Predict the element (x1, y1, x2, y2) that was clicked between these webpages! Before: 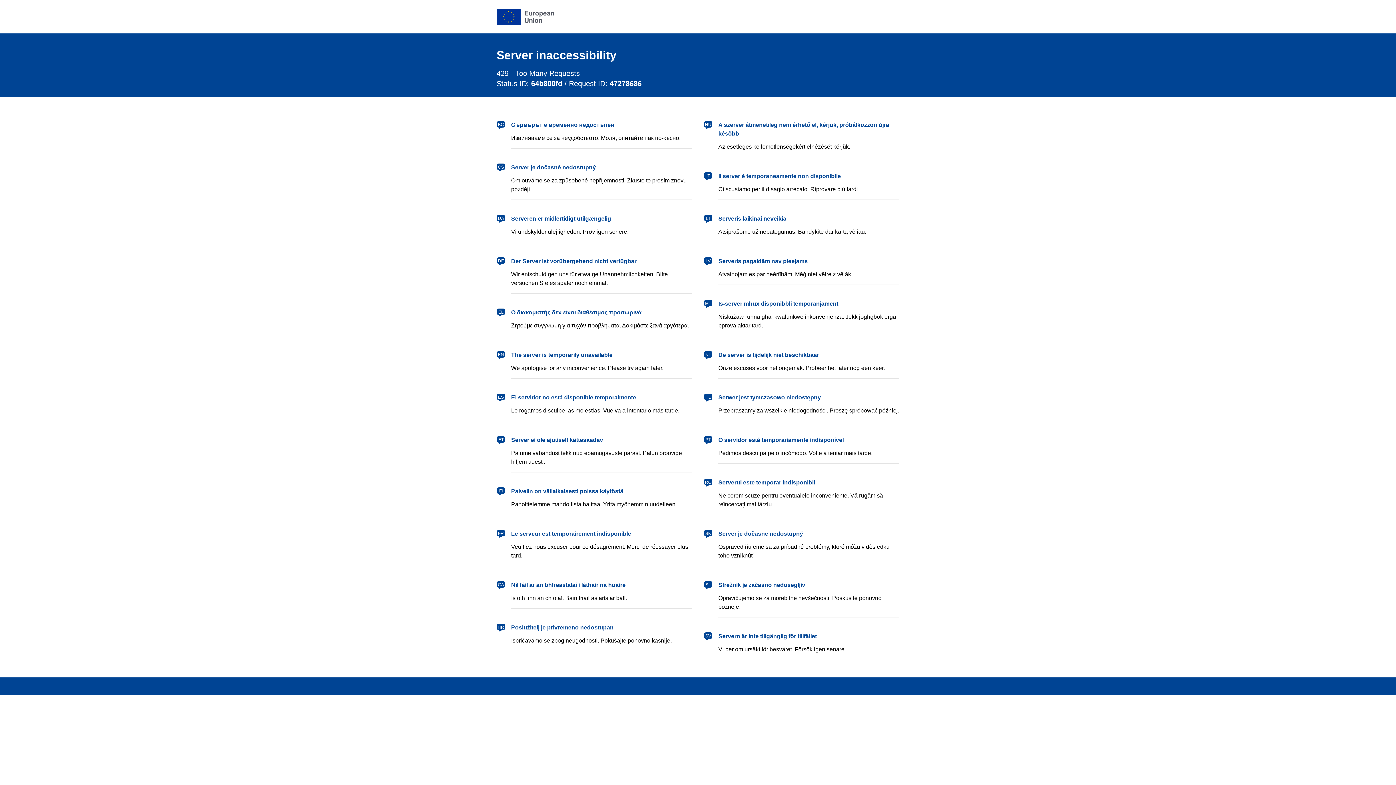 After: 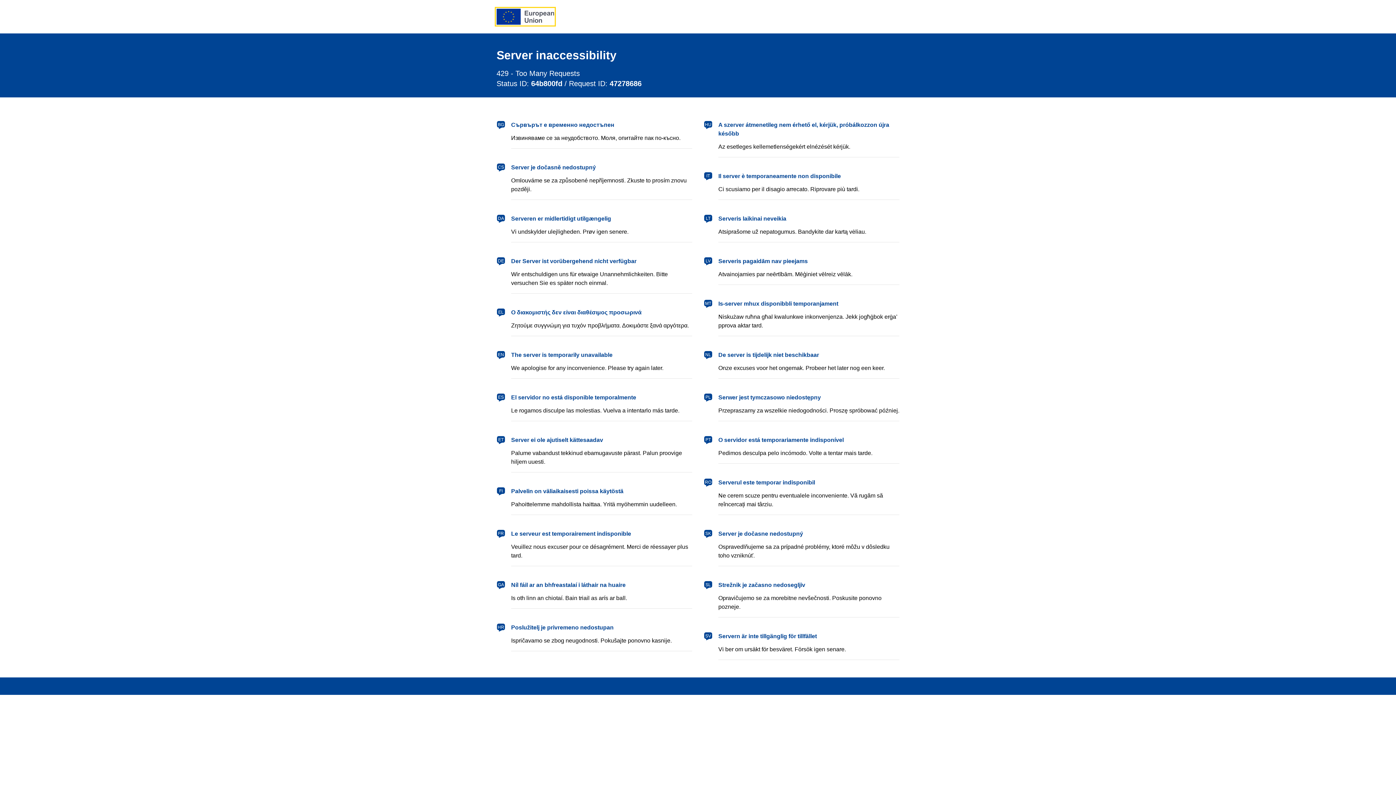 Action: bbox: (496, 8, 554, 24) label: European Union